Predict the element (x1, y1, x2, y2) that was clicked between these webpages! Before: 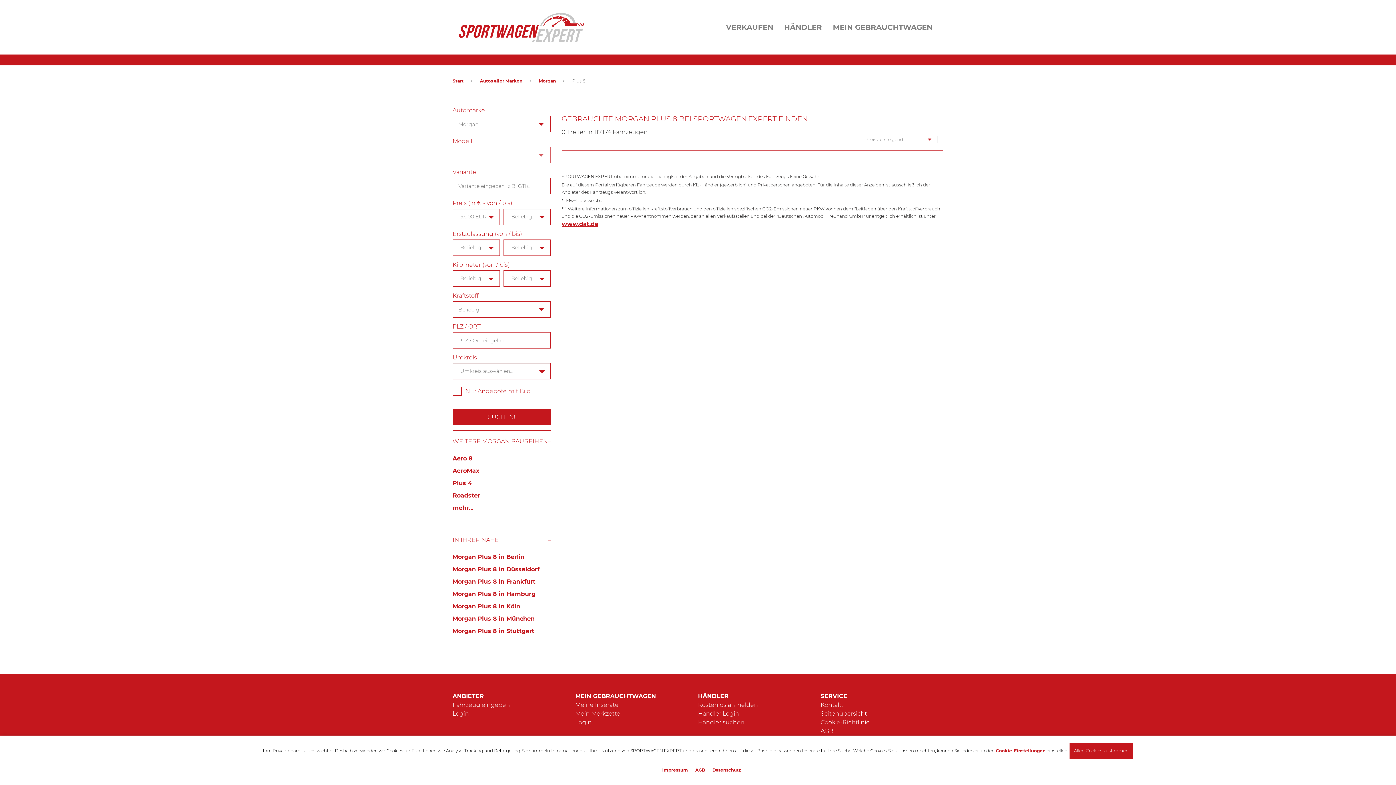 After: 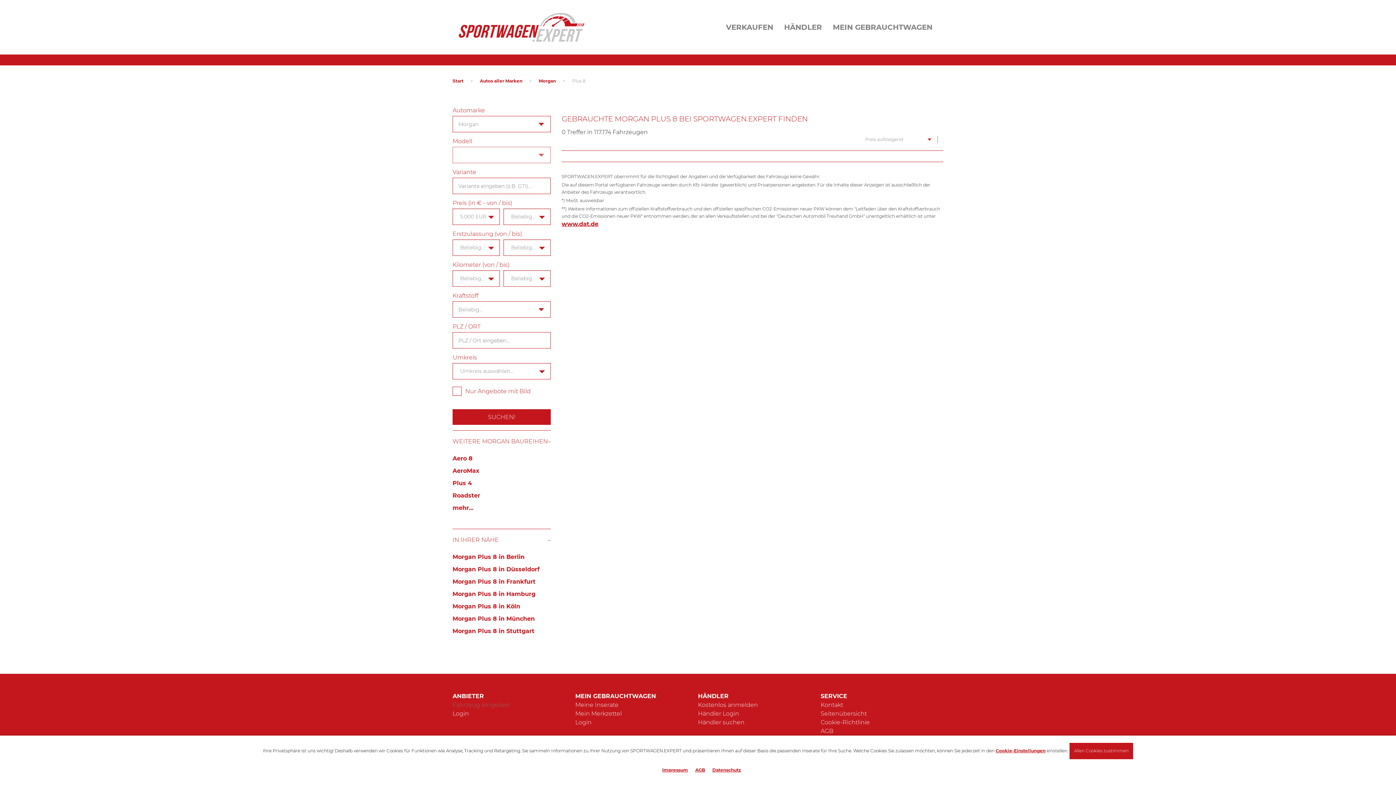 Action: label: Fahrzeug eingeben bbox: (452, 701, 510, 708)